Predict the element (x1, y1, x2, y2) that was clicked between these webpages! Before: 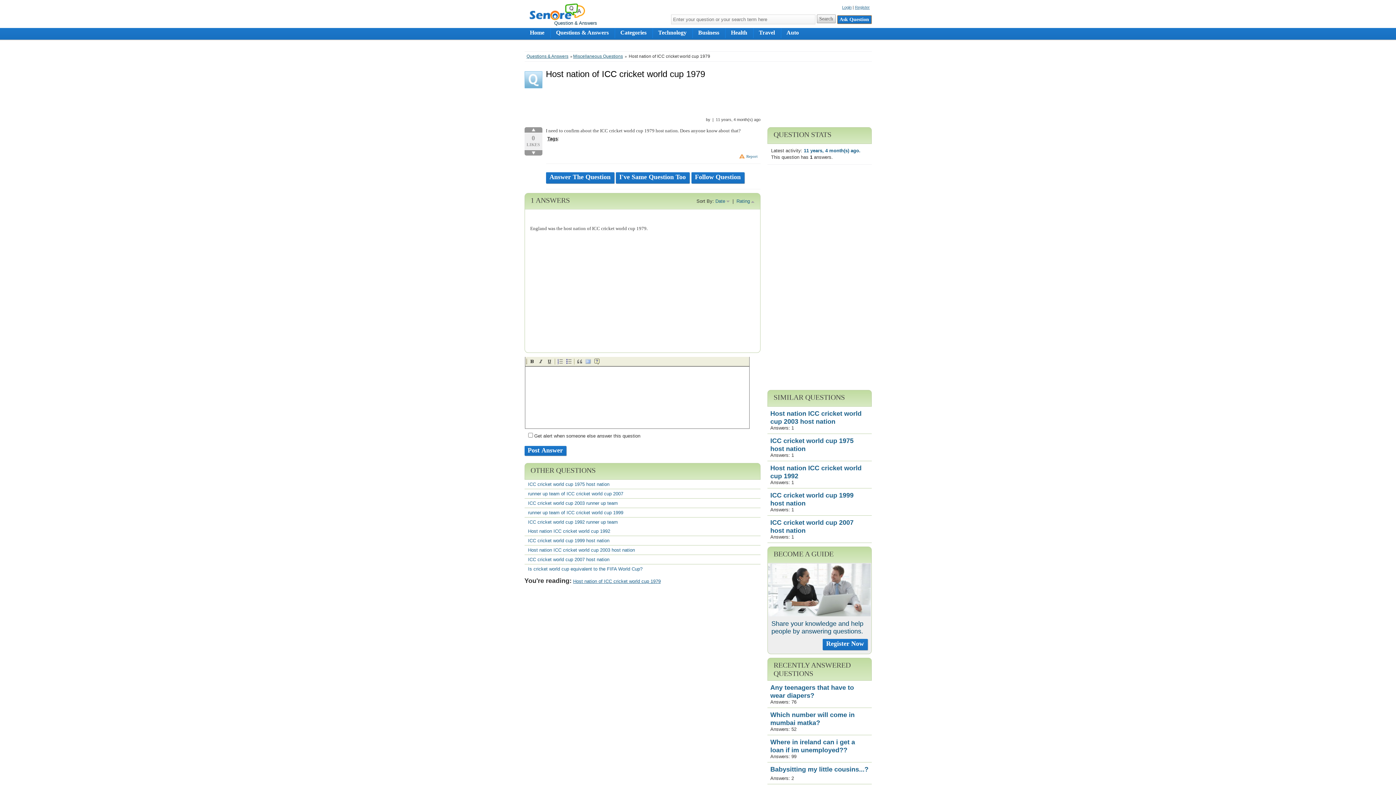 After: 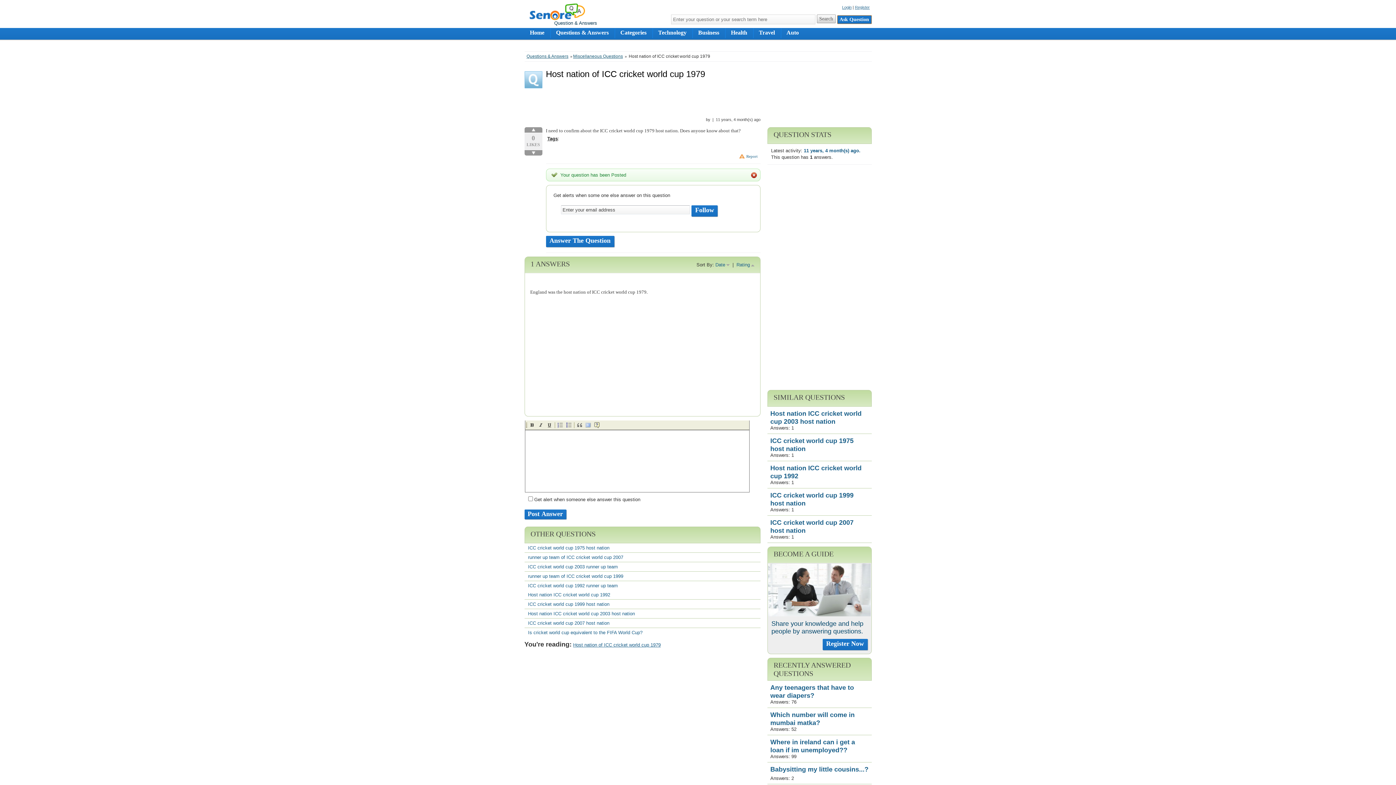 Action: bbox: (615, 172, 689, 183) label: I've Same Question Too